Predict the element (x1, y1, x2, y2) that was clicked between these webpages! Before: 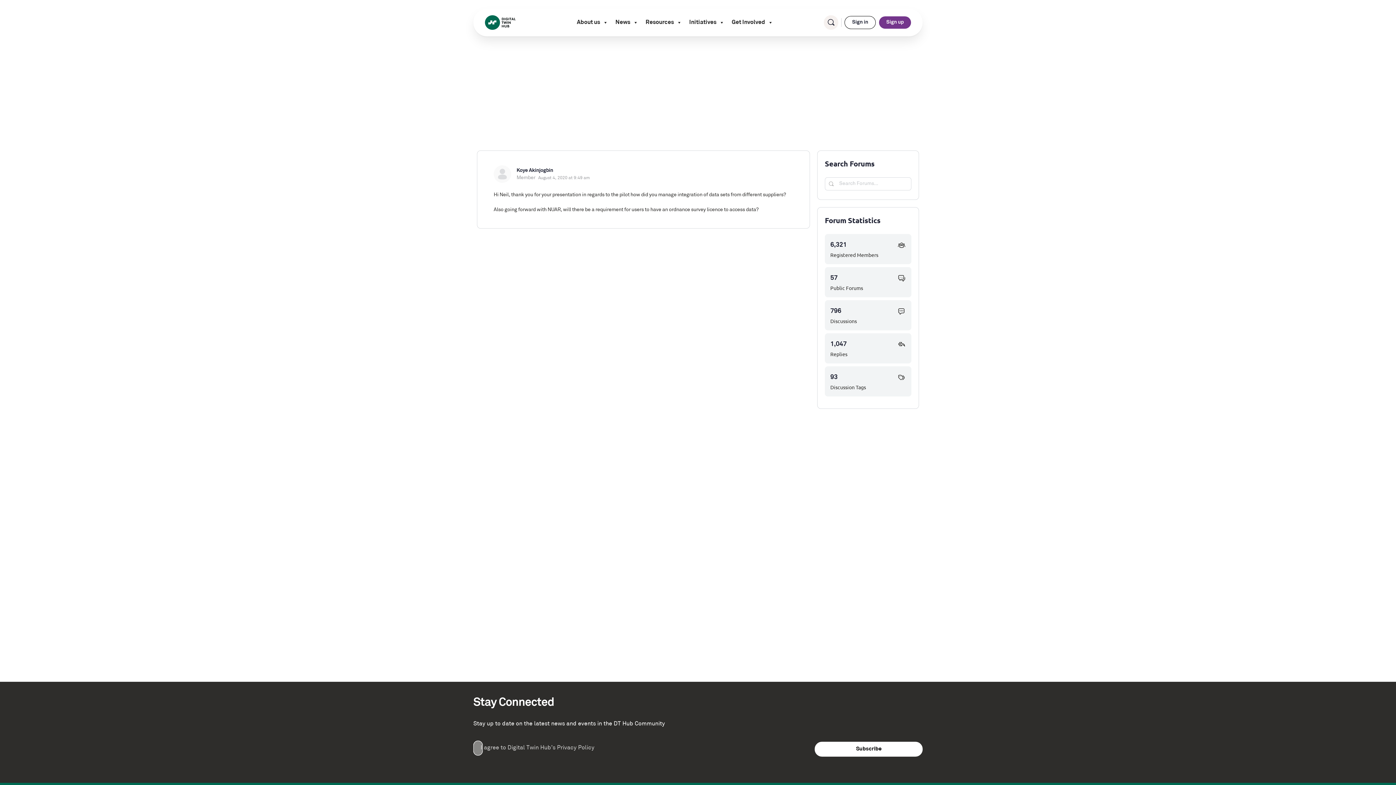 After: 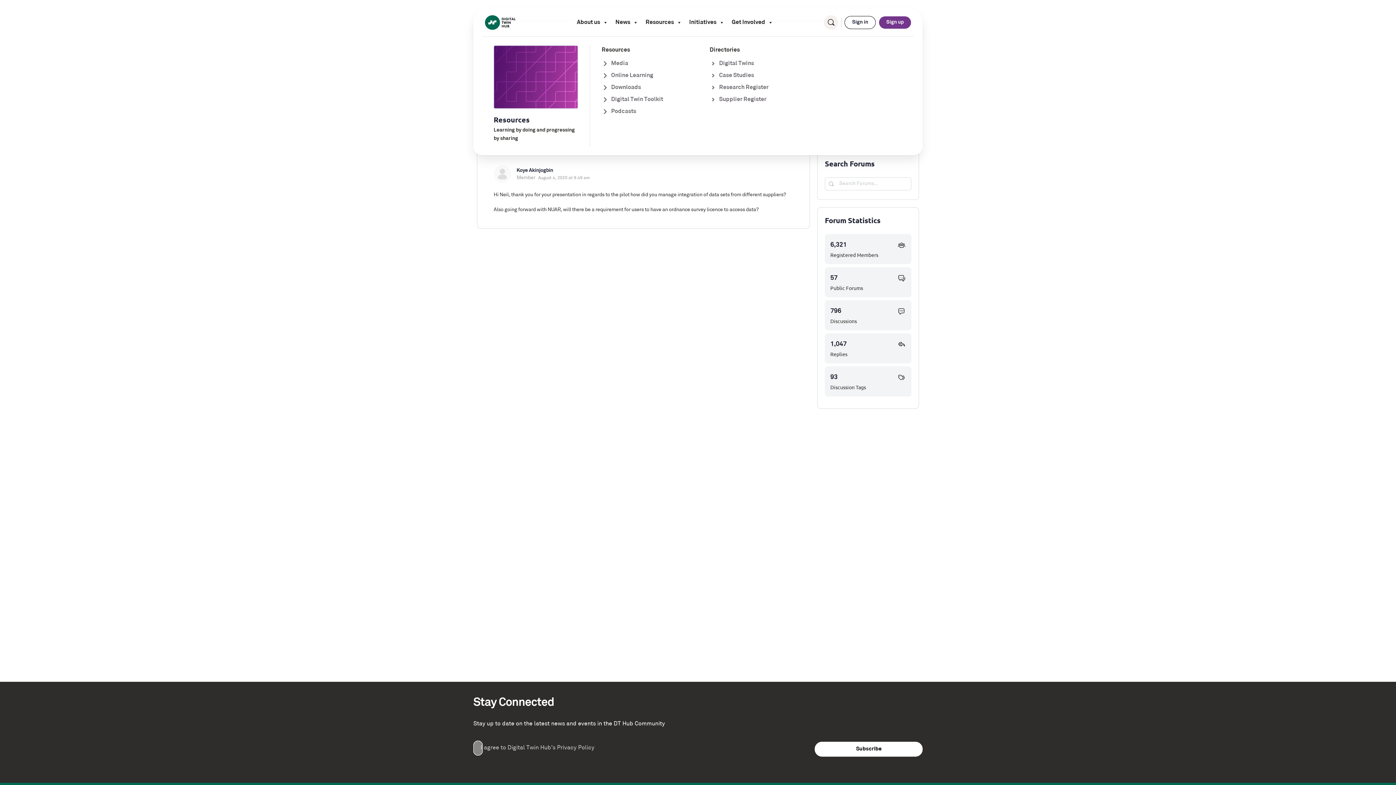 Action: bbox: (642, 8, 685, 36) label: Resources